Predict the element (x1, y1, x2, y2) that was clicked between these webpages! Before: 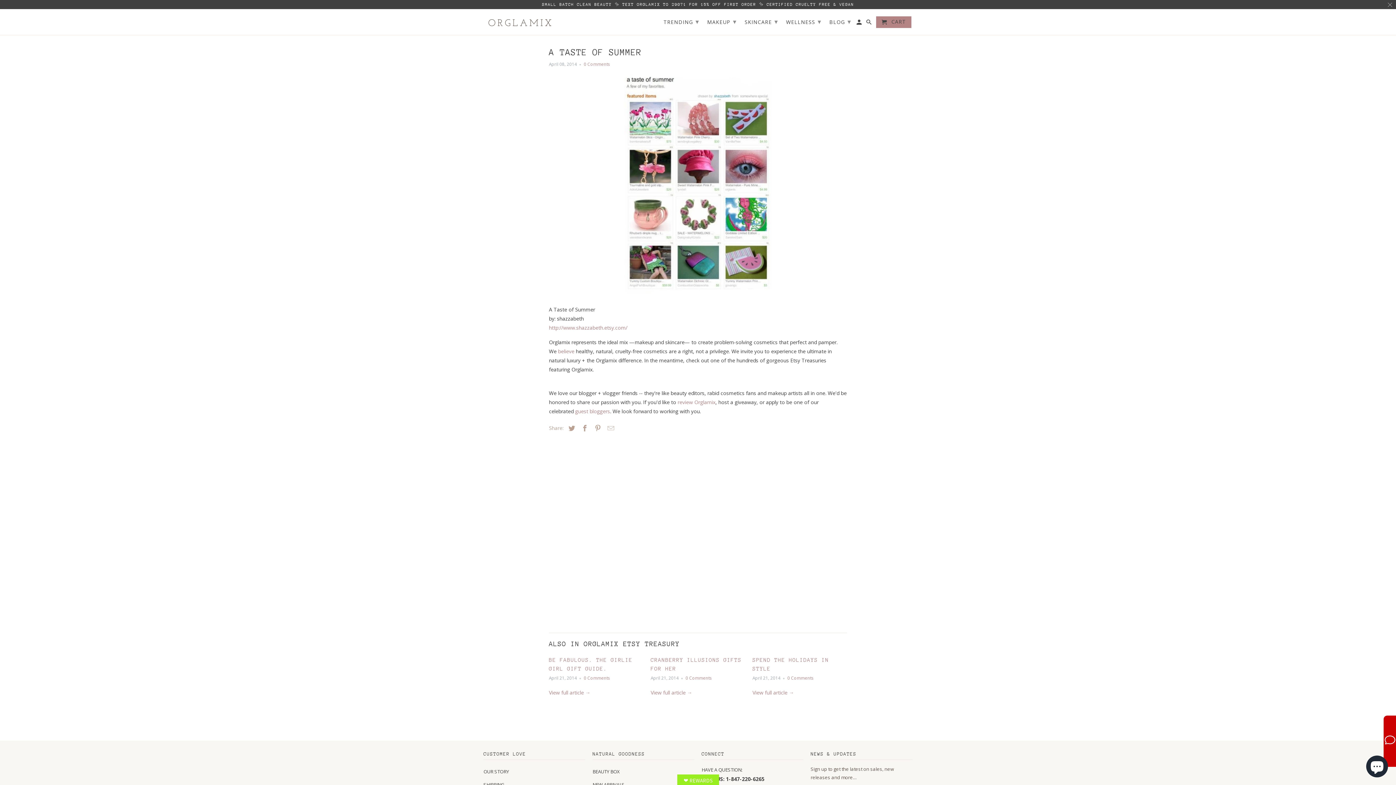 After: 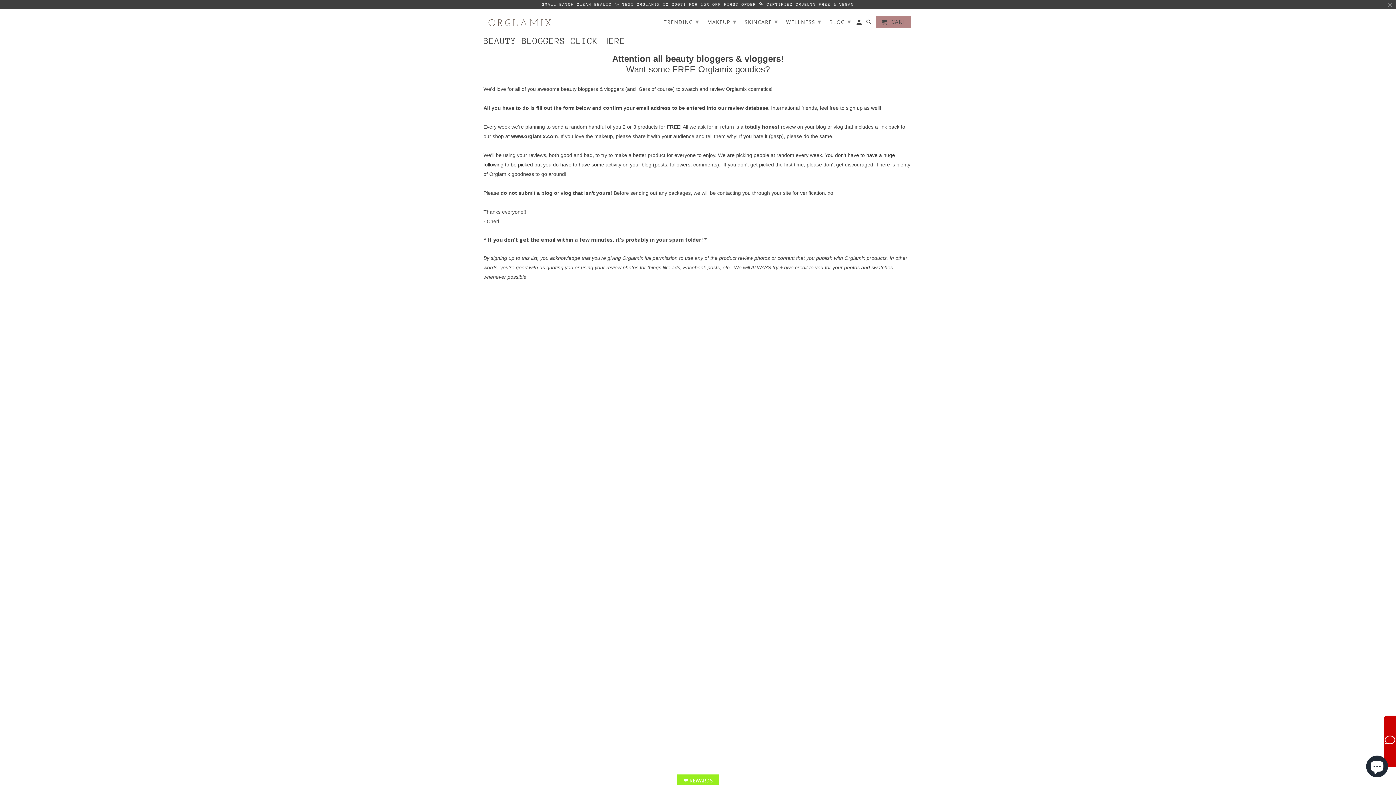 Action: label: review Orglamix bbox: (673, 398, 710, 405)